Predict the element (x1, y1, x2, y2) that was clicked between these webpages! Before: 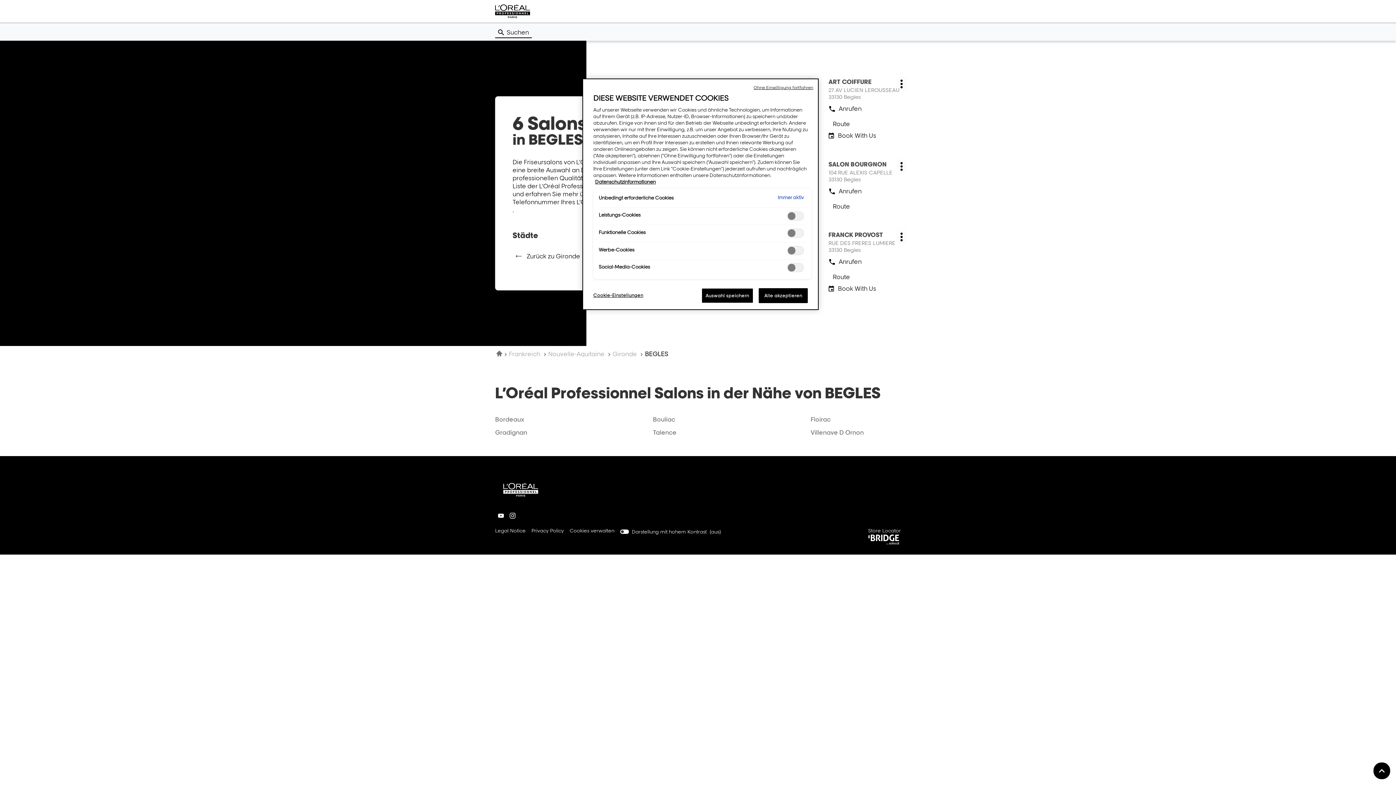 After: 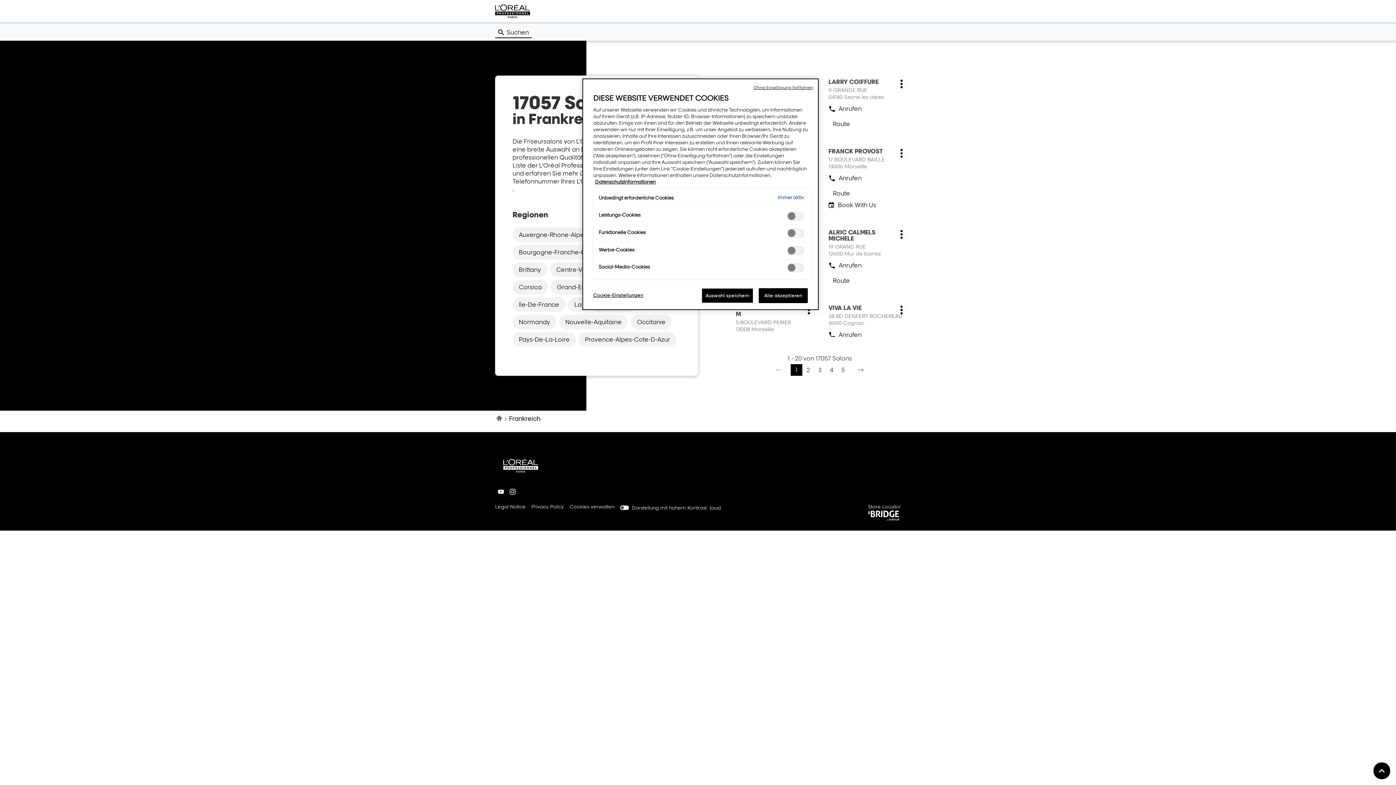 Action: bbox: (509, 350, 541, 357) label: Frankreich 